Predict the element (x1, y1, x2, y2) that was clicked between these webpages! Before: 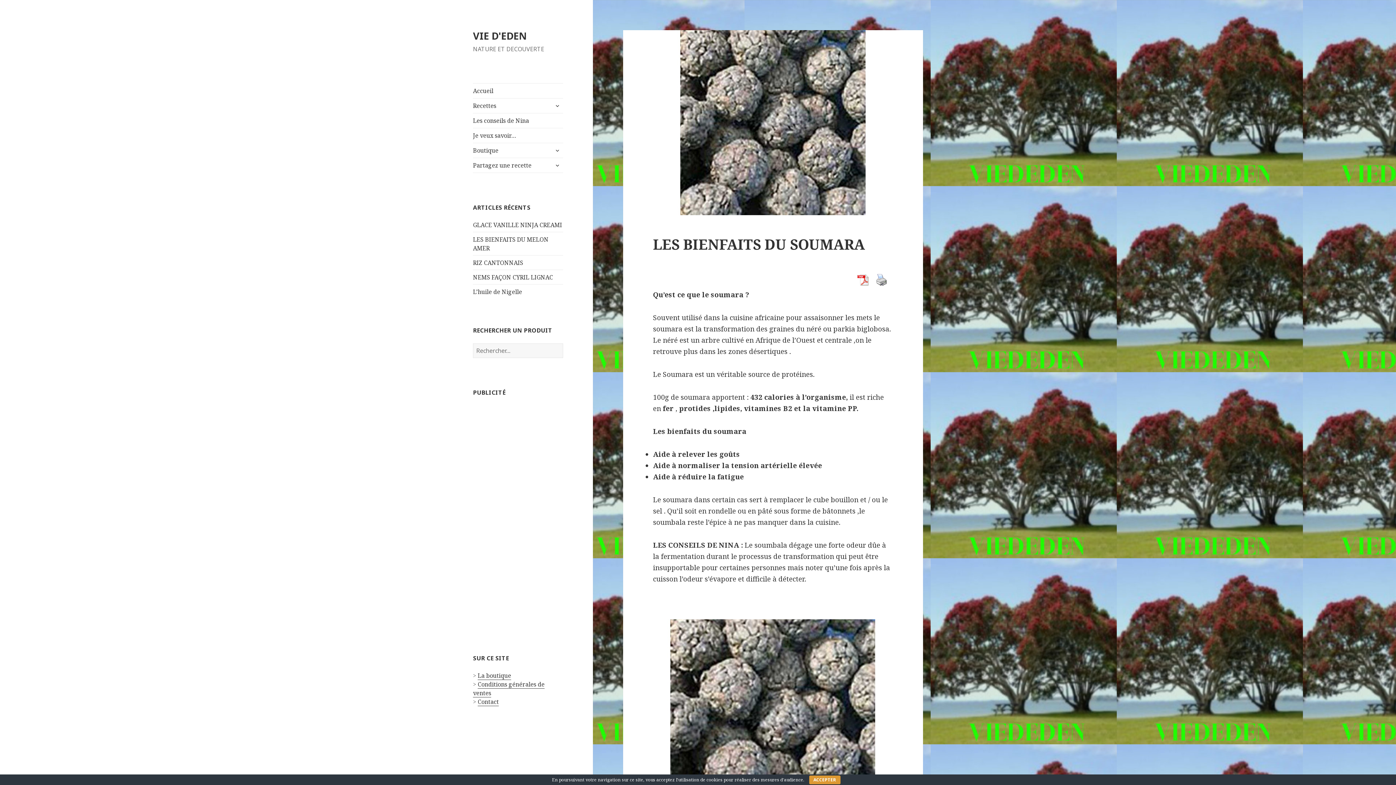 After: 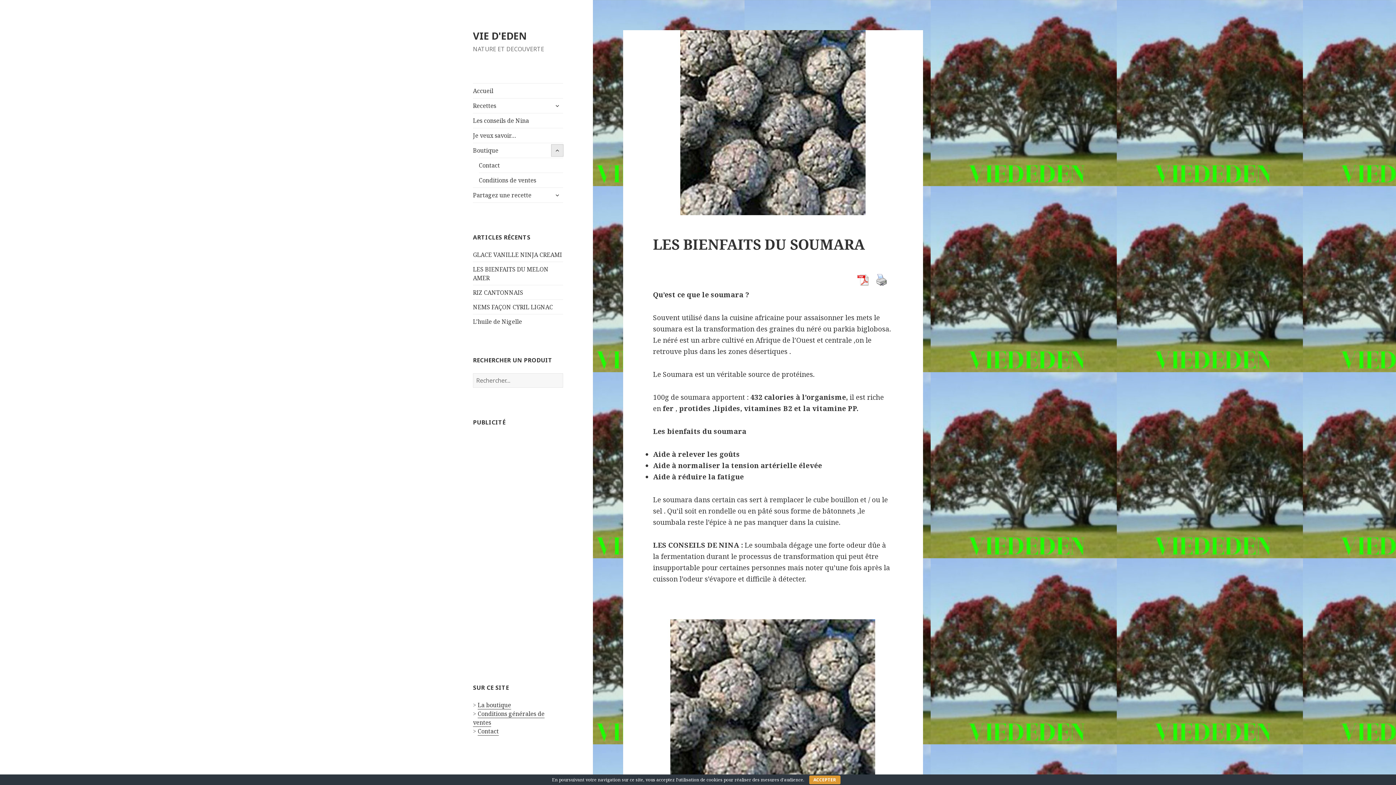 Action: label: ouvrir le sous-menu bbox: (551, 144, 563, 156)